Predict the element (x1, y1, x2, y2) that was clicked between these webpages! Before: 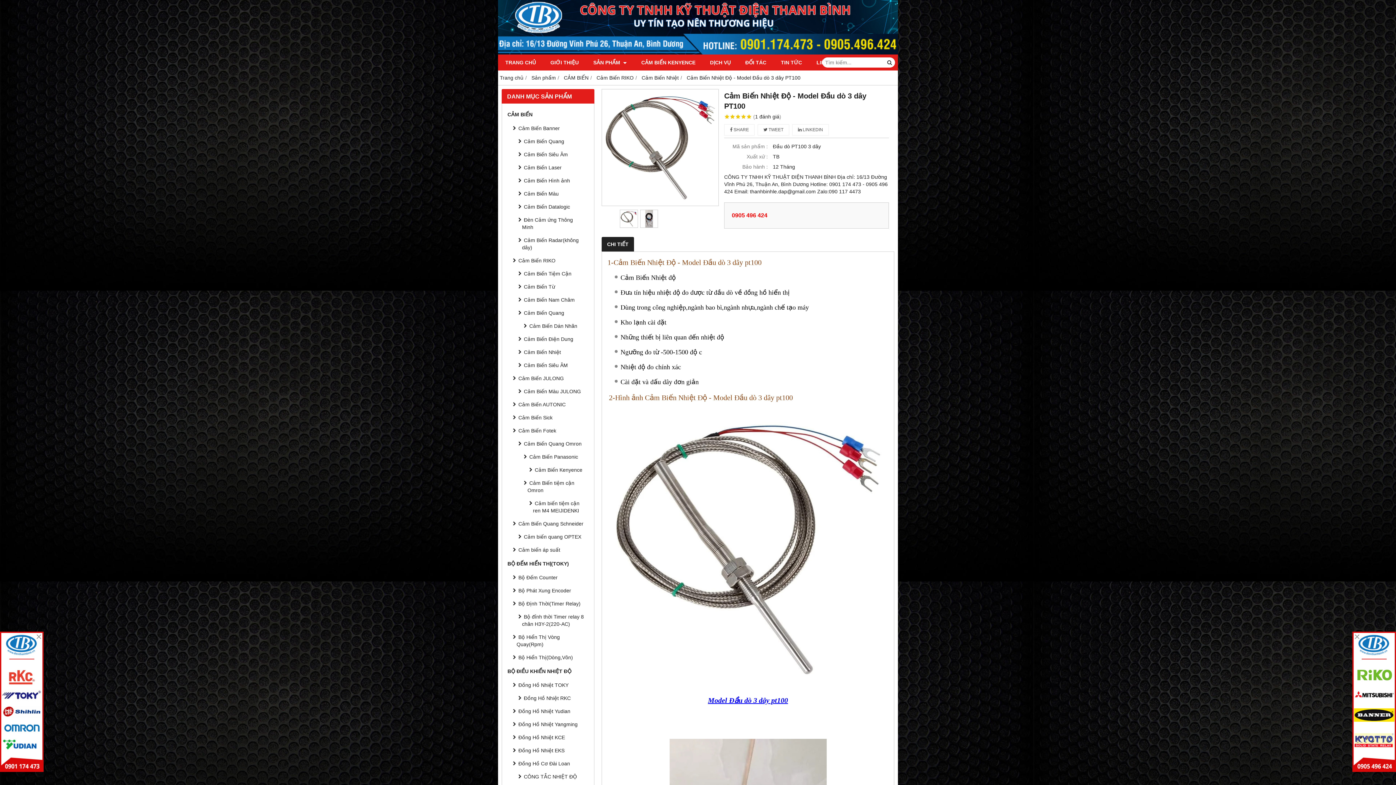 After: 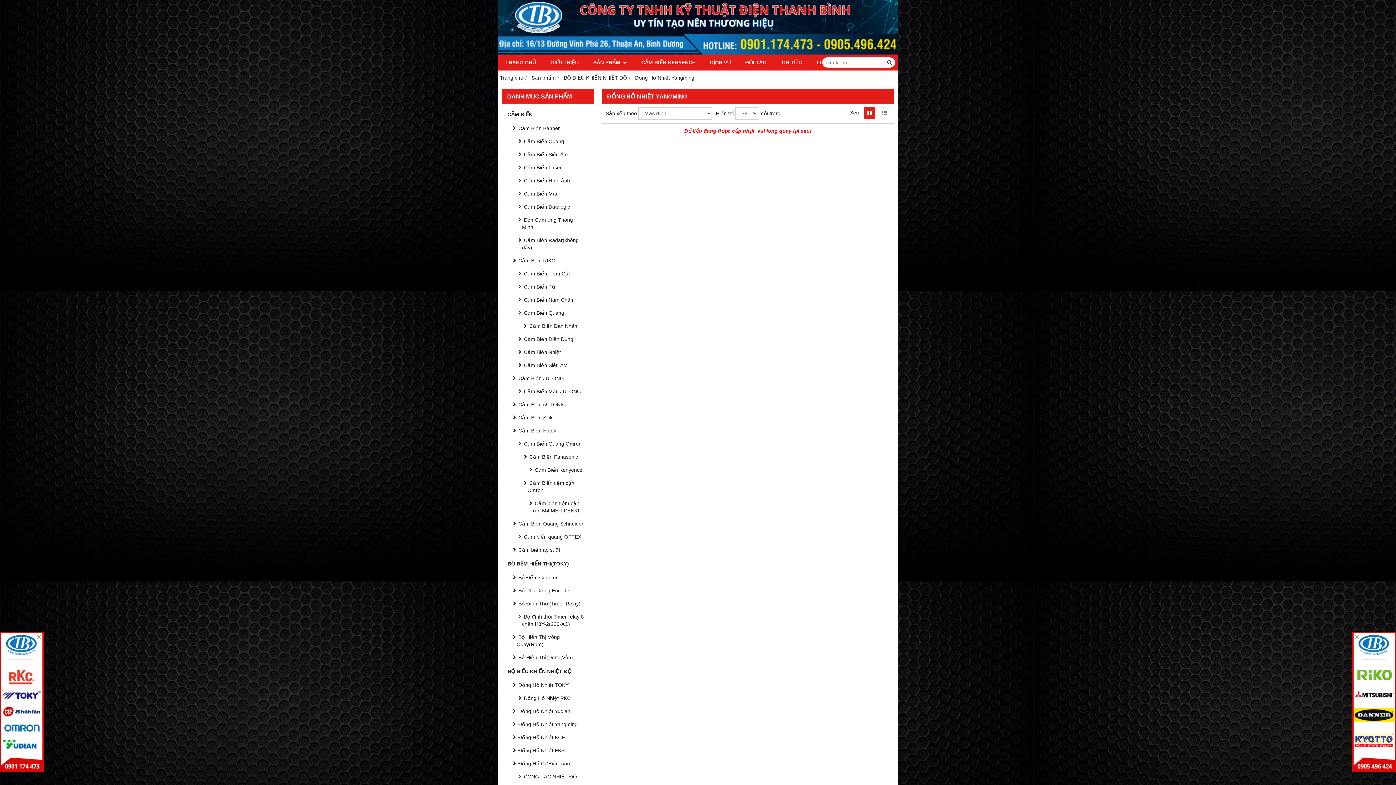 Action: label: Đồng Hồ Nhiệt Yangming bbox: (511, 718, 590, 731)